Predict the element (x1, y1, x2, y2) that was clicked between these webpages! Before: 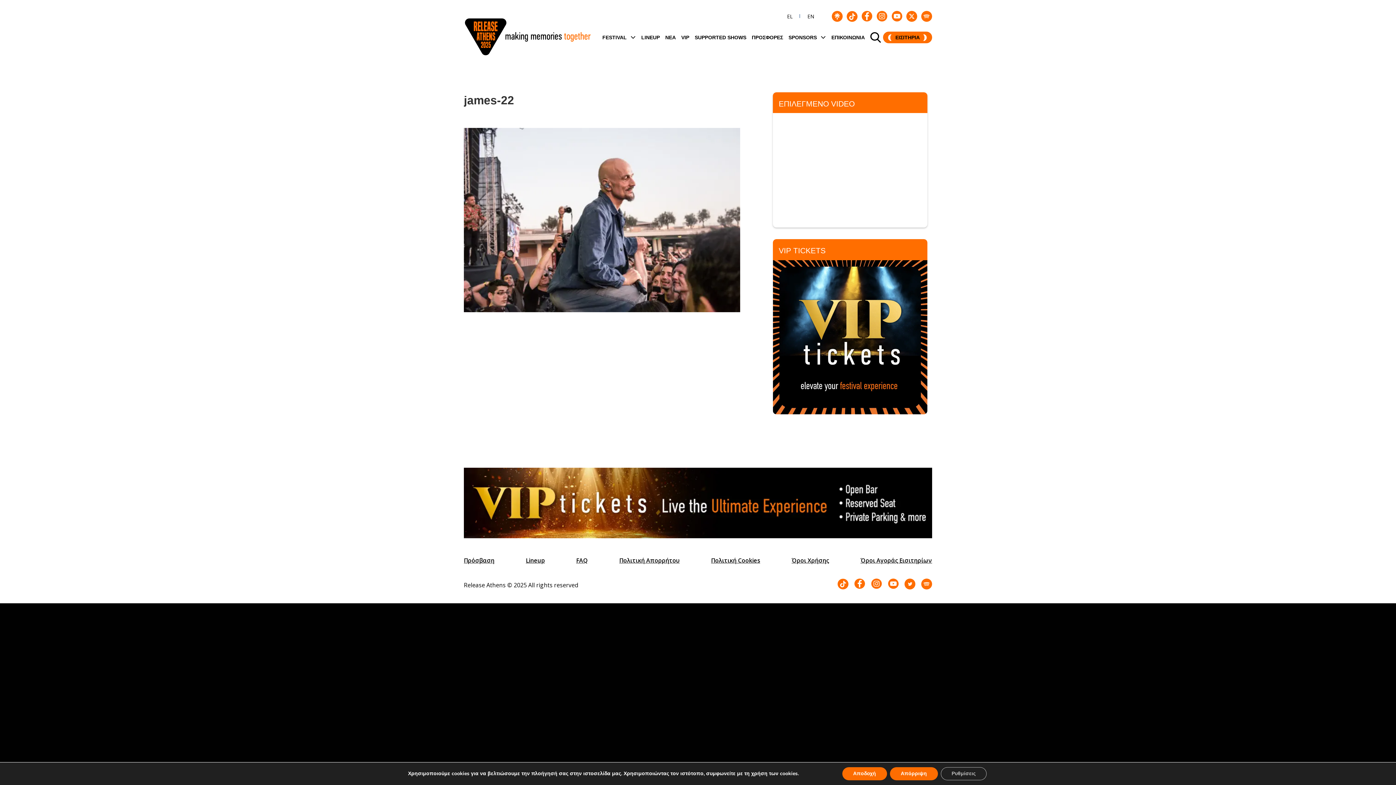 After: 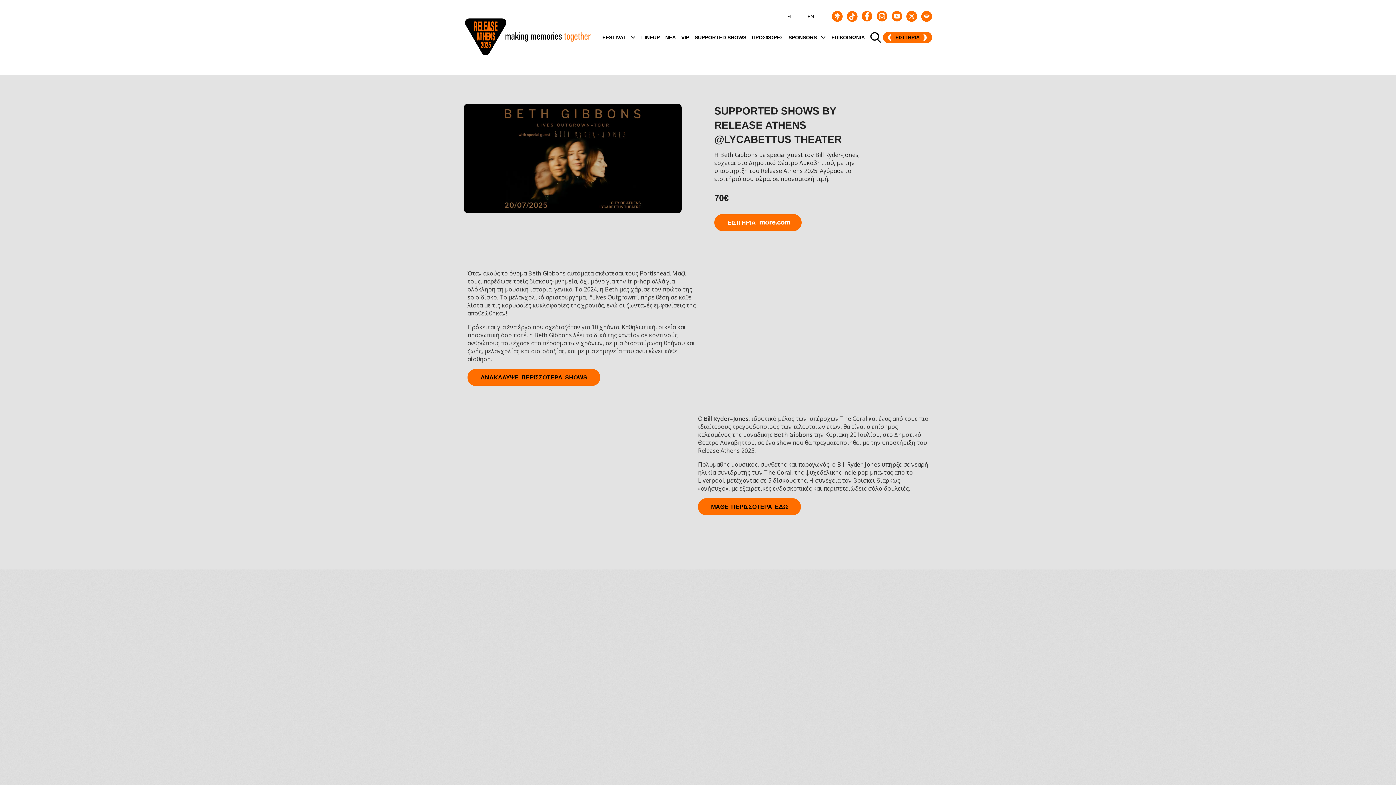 Action: label: SUPPORTED SHOWS bbox: (694, 29, 746, 45)